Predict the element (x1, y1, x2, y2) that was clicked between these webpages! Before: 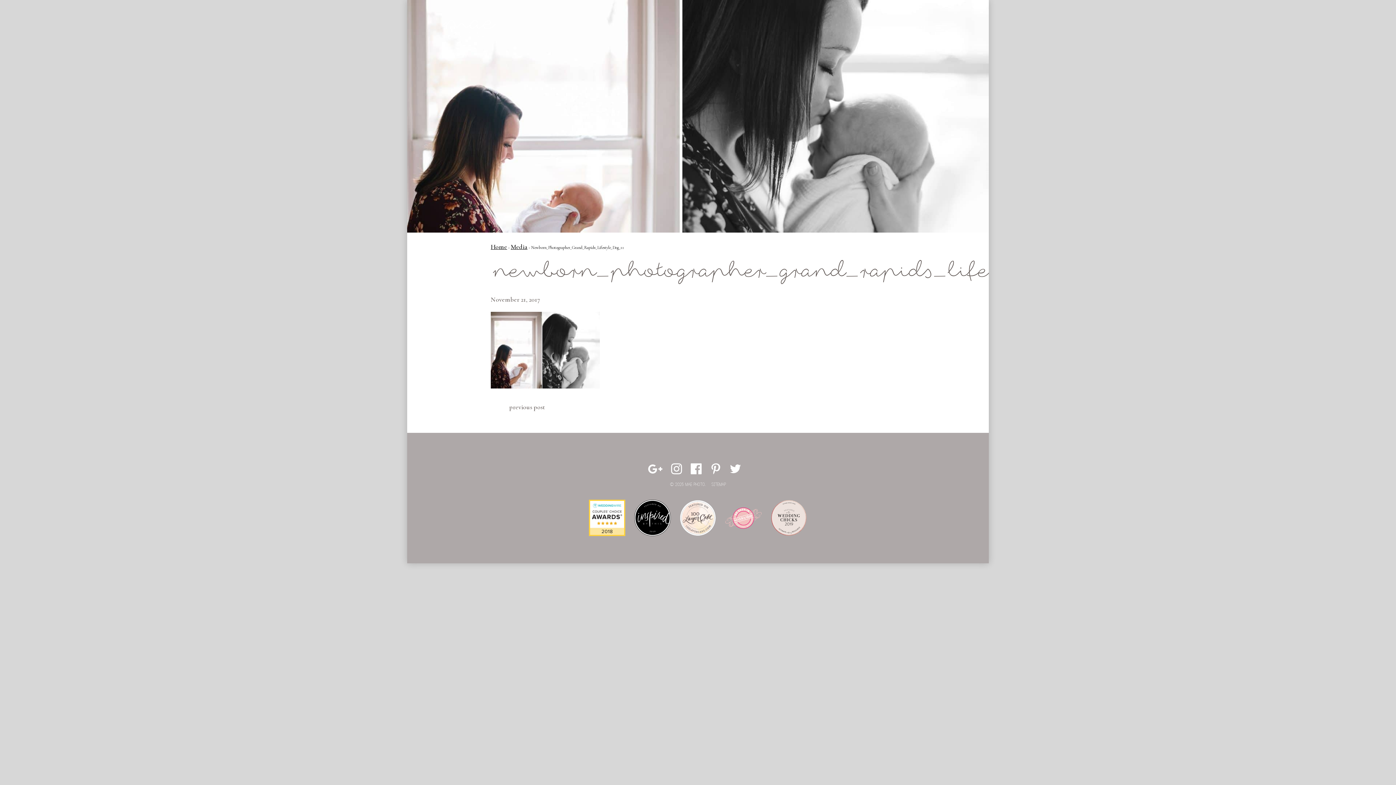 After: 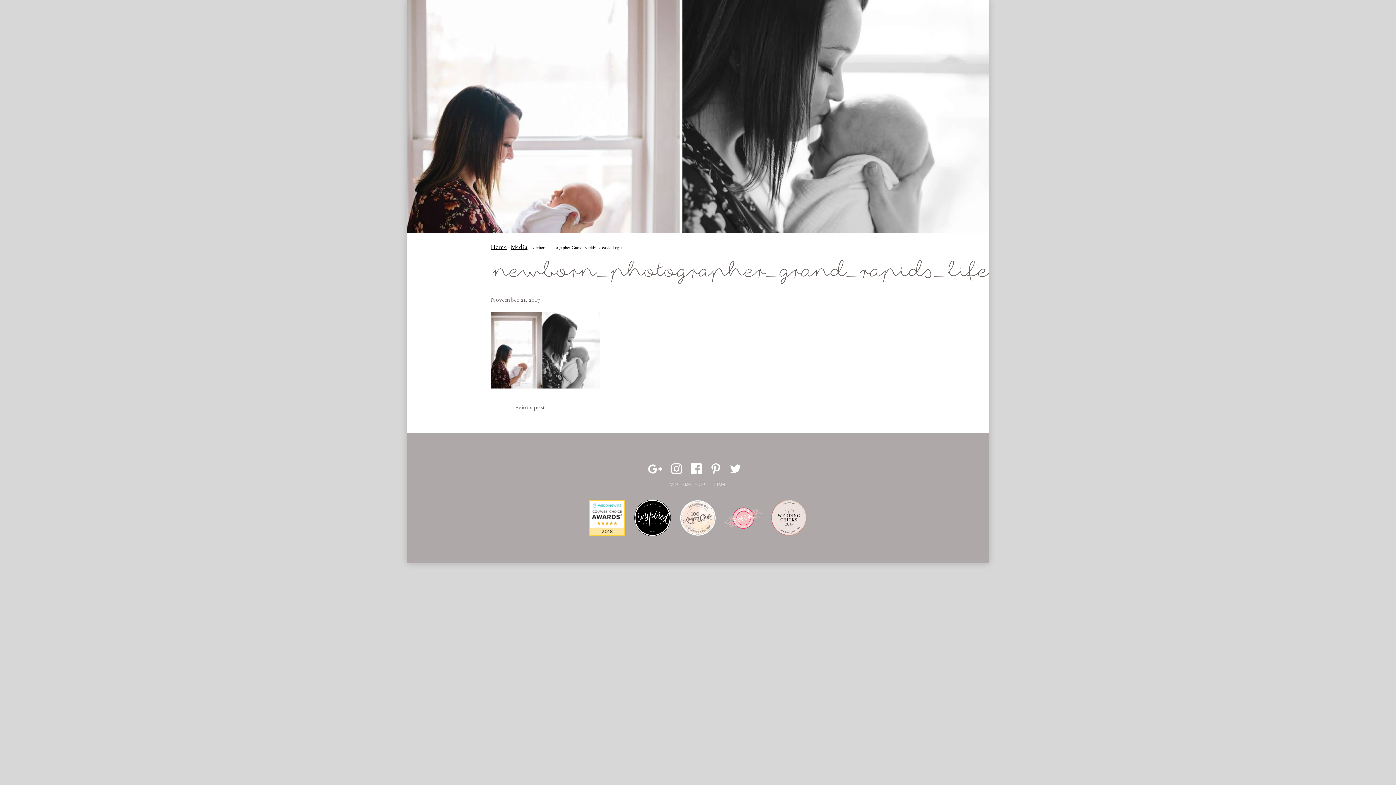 Action: bbox: (634, 500, 670, 536)